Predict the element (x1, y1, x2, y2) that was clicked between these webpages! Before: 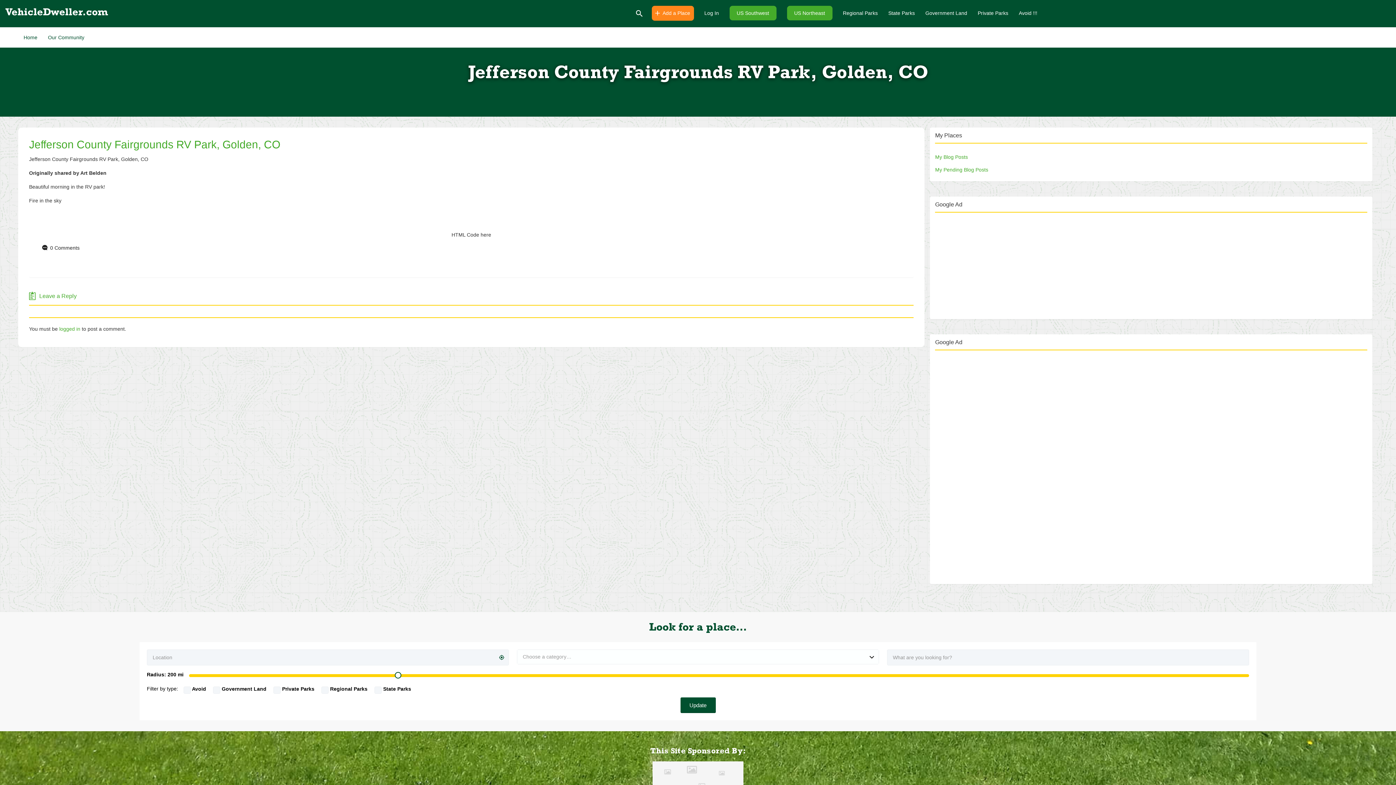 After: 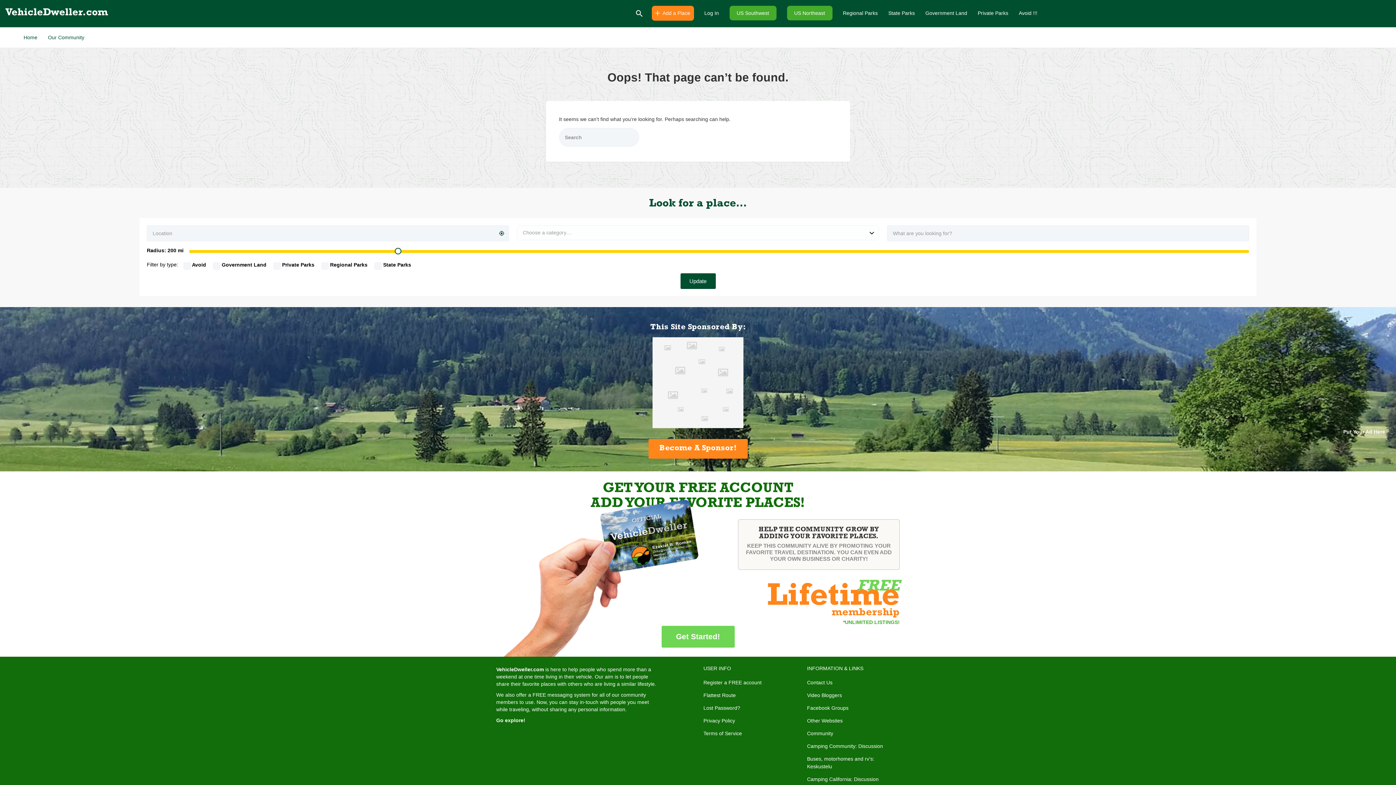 Action: bbox: (794, 9, 825, 16) label: US Northeast